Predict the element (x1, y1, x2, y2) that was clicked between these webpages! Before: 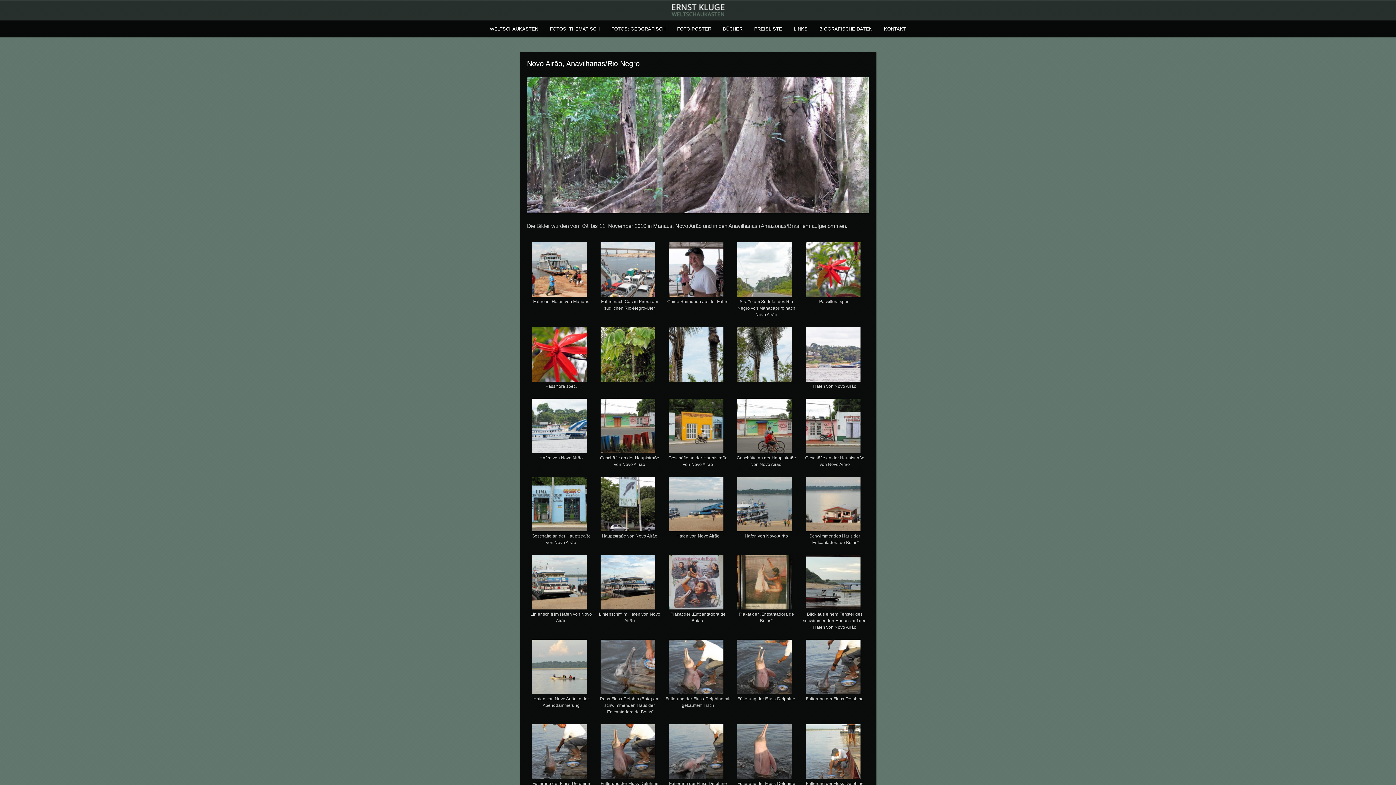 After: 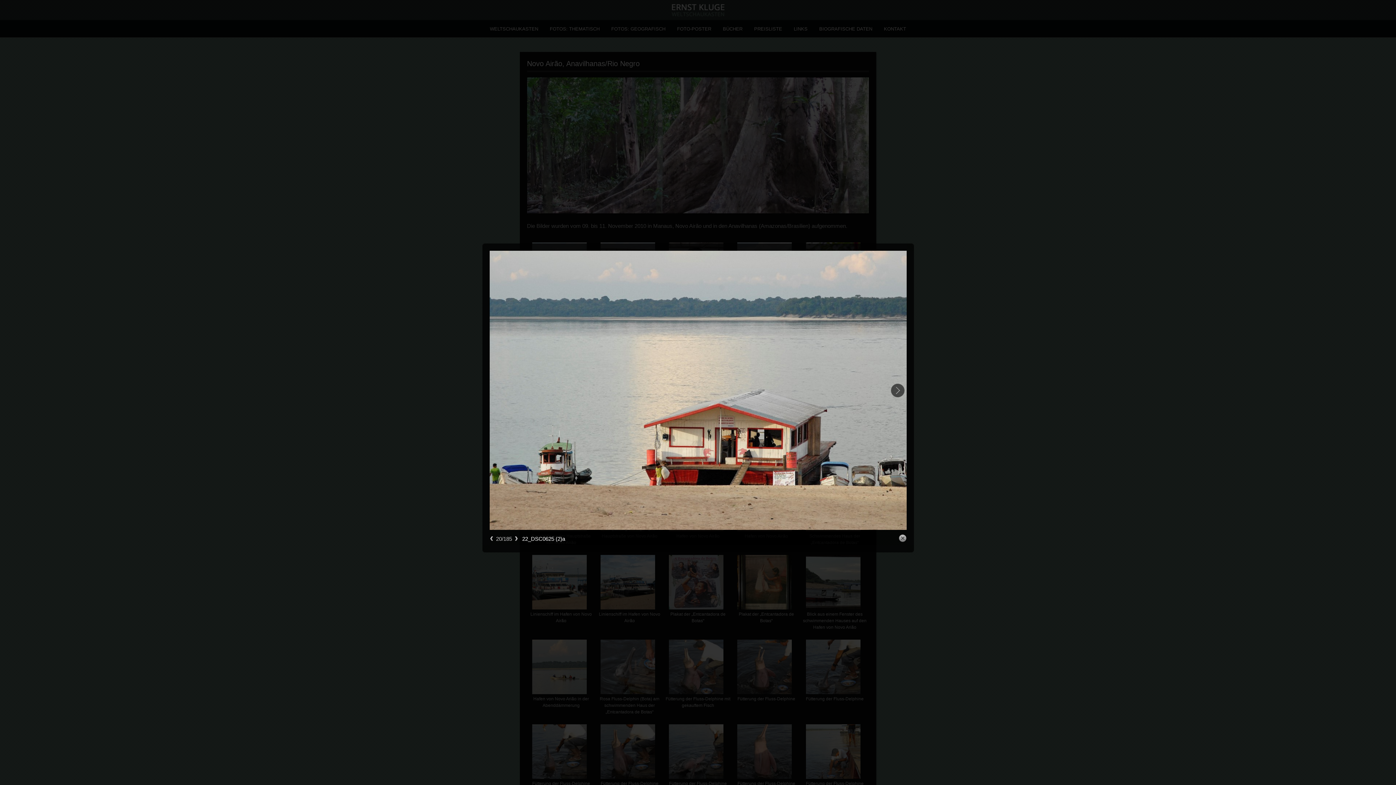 Action: bbox: (800, 477, 865, 534)